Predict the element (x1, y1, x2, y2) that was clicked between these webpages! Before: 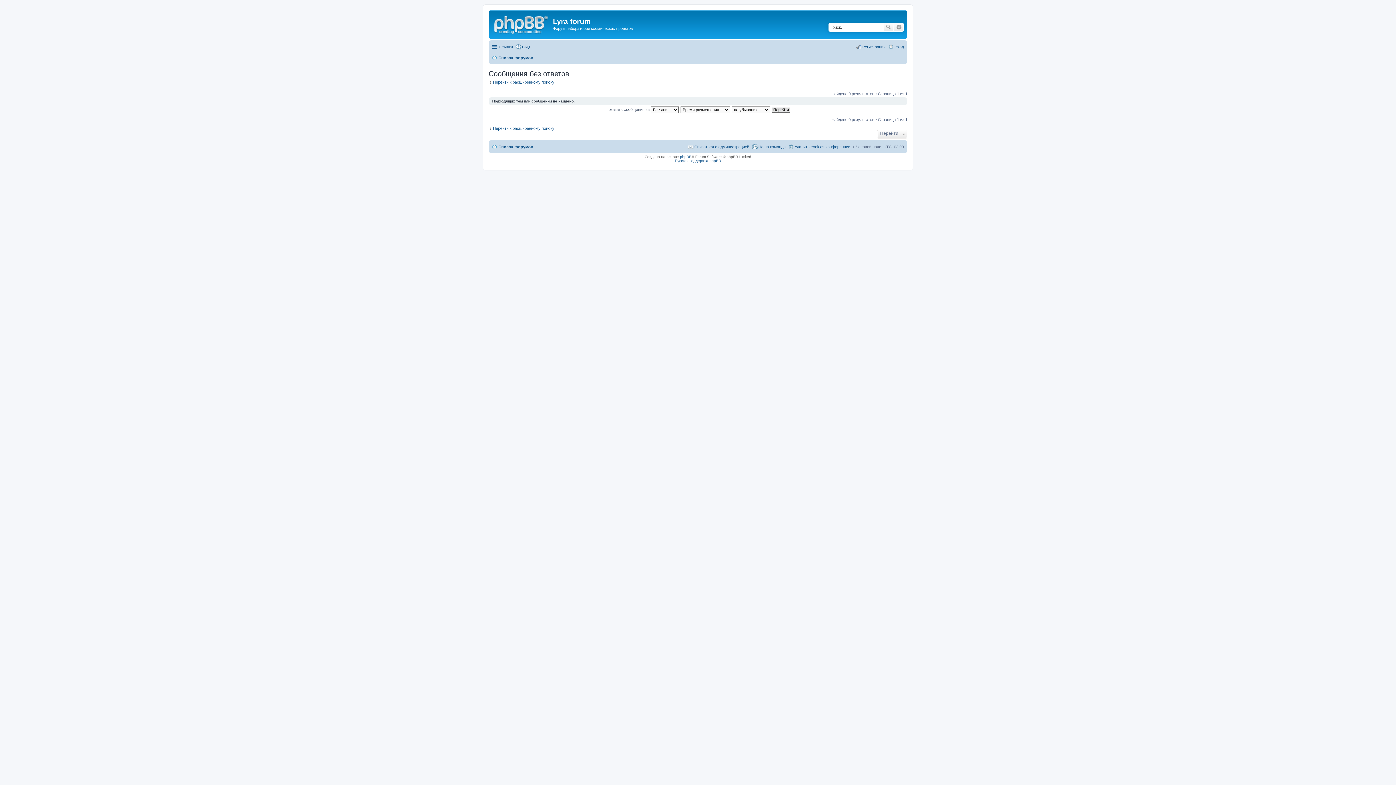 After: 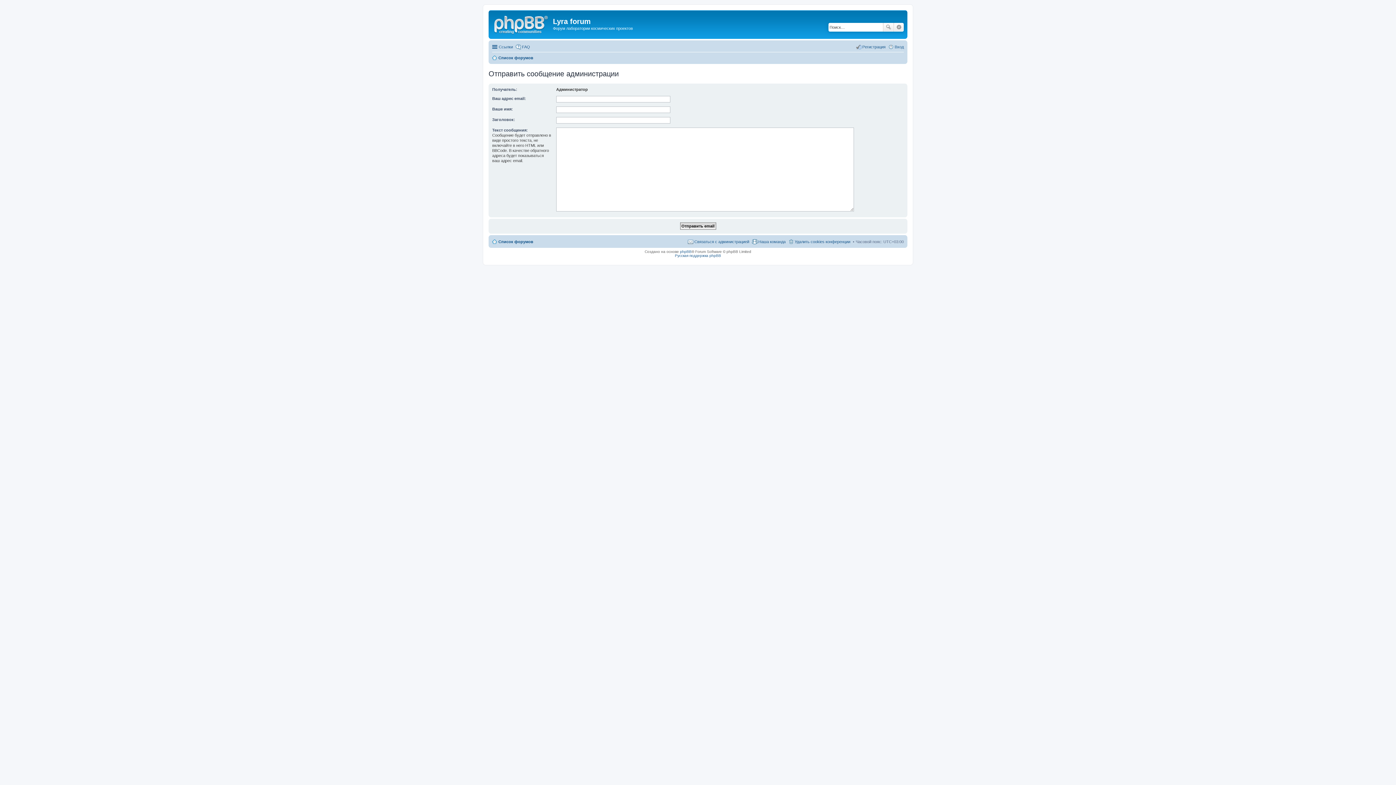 Action: bbox: (688, 142, 749, 151) label: Связаться с администрацией